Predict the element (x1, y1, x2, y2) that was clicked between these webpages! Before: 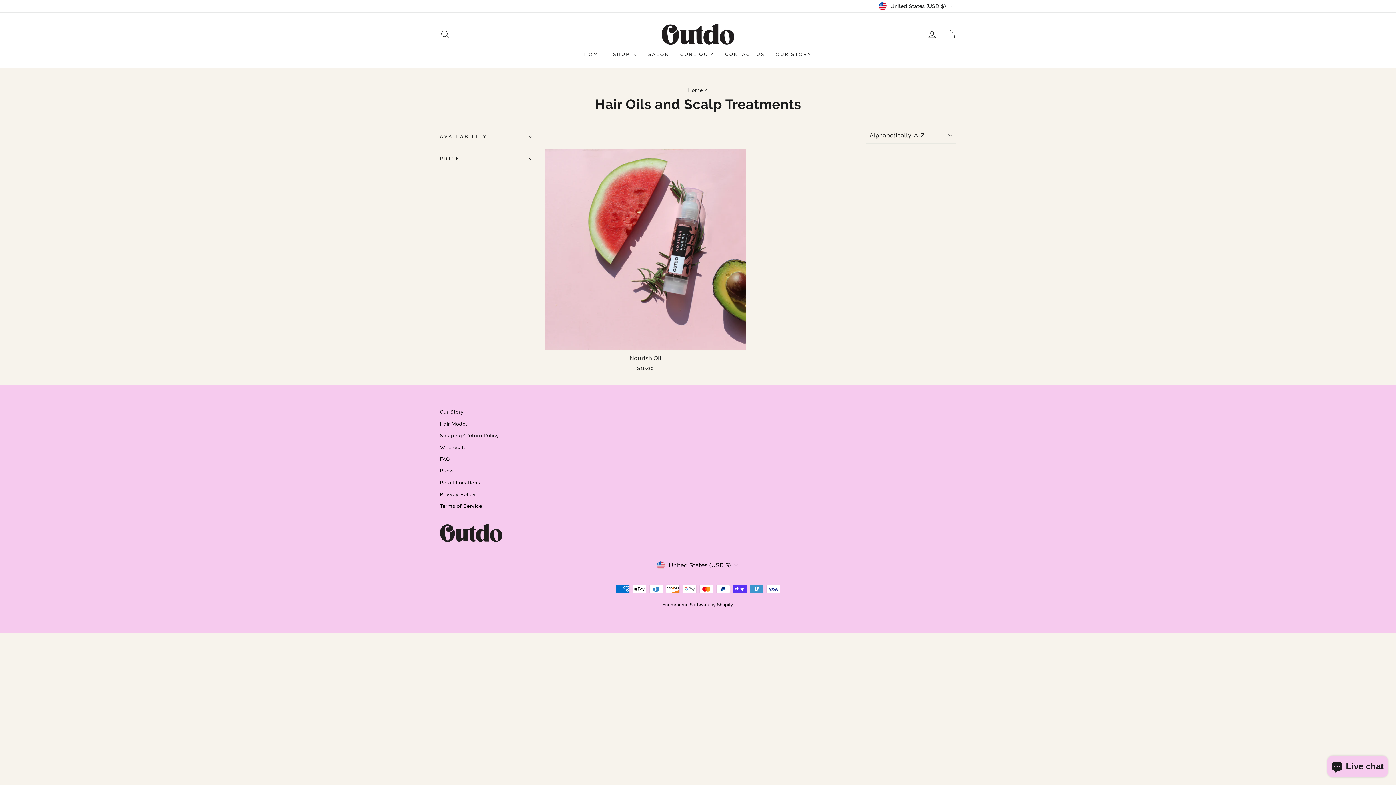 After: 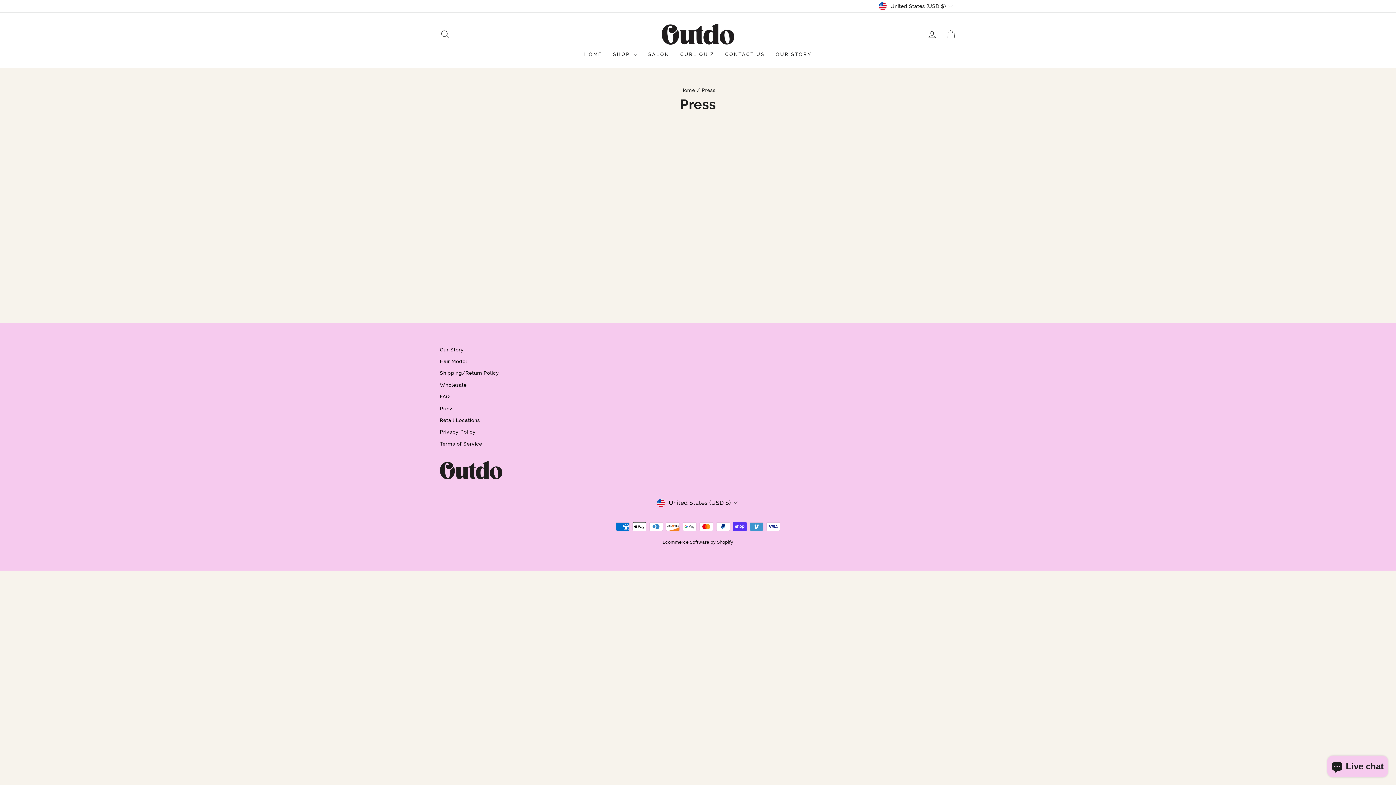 Action: label: Press bbox: (440, 465, 453, 476)